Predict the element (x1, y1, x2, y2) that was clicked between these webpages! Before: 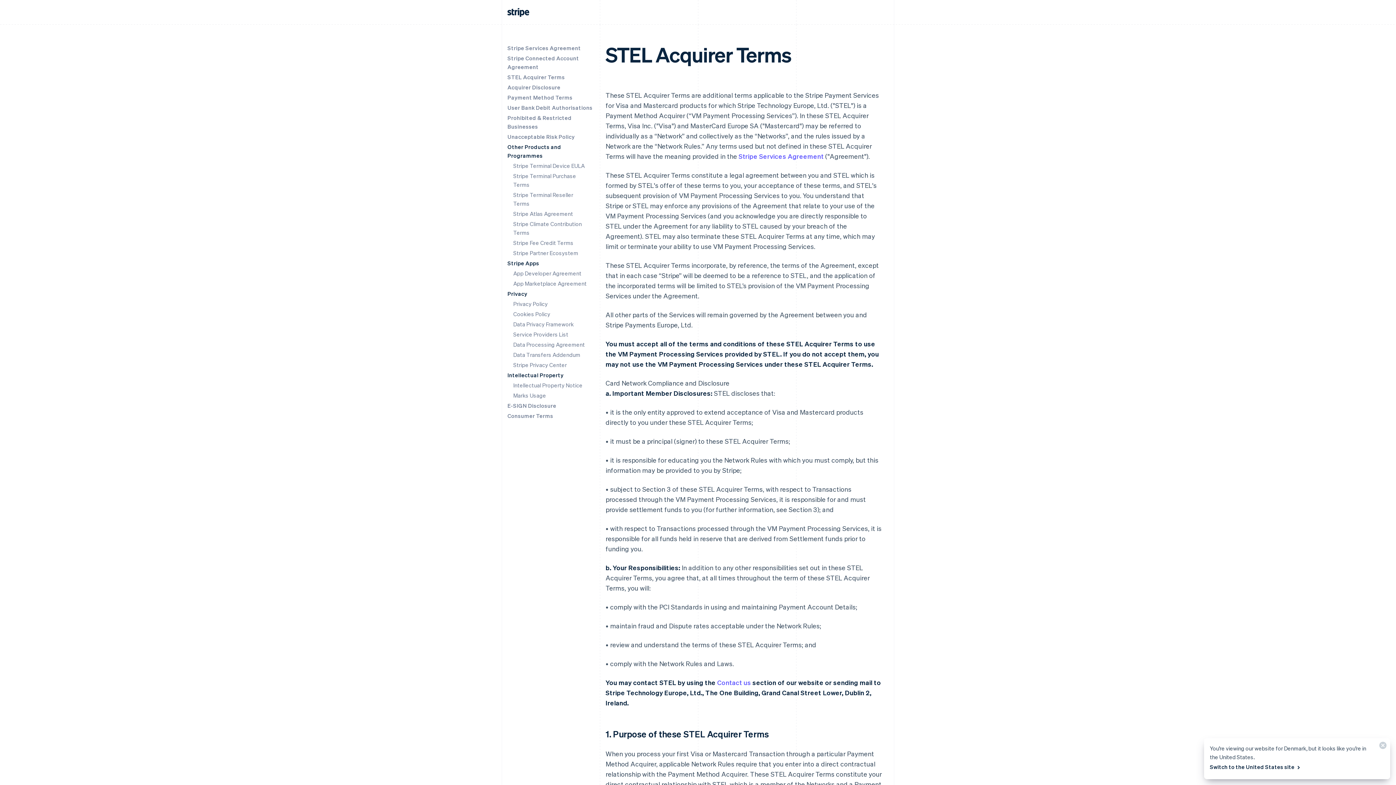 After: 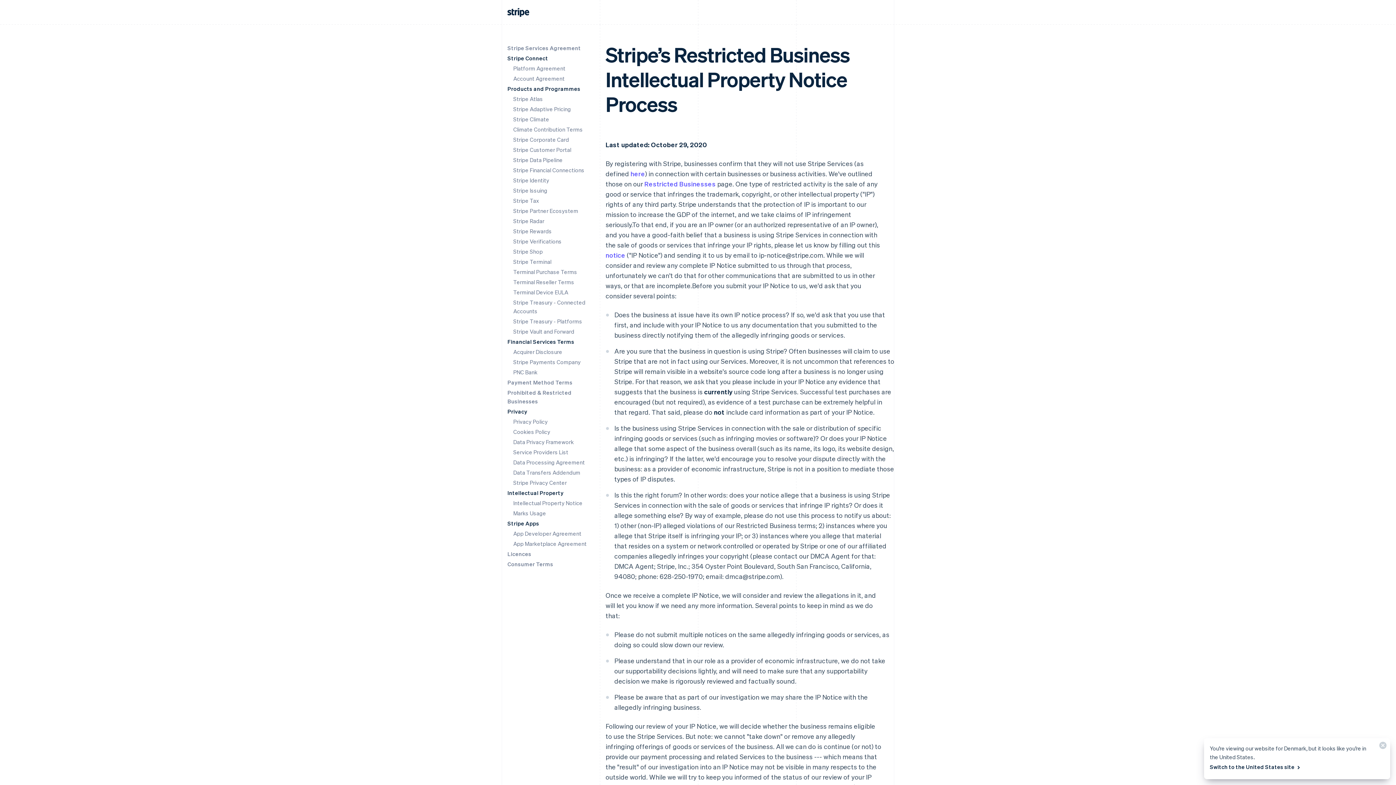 Action: bbox: (513, 381, 582, 389) label: Intellectual Property Notice